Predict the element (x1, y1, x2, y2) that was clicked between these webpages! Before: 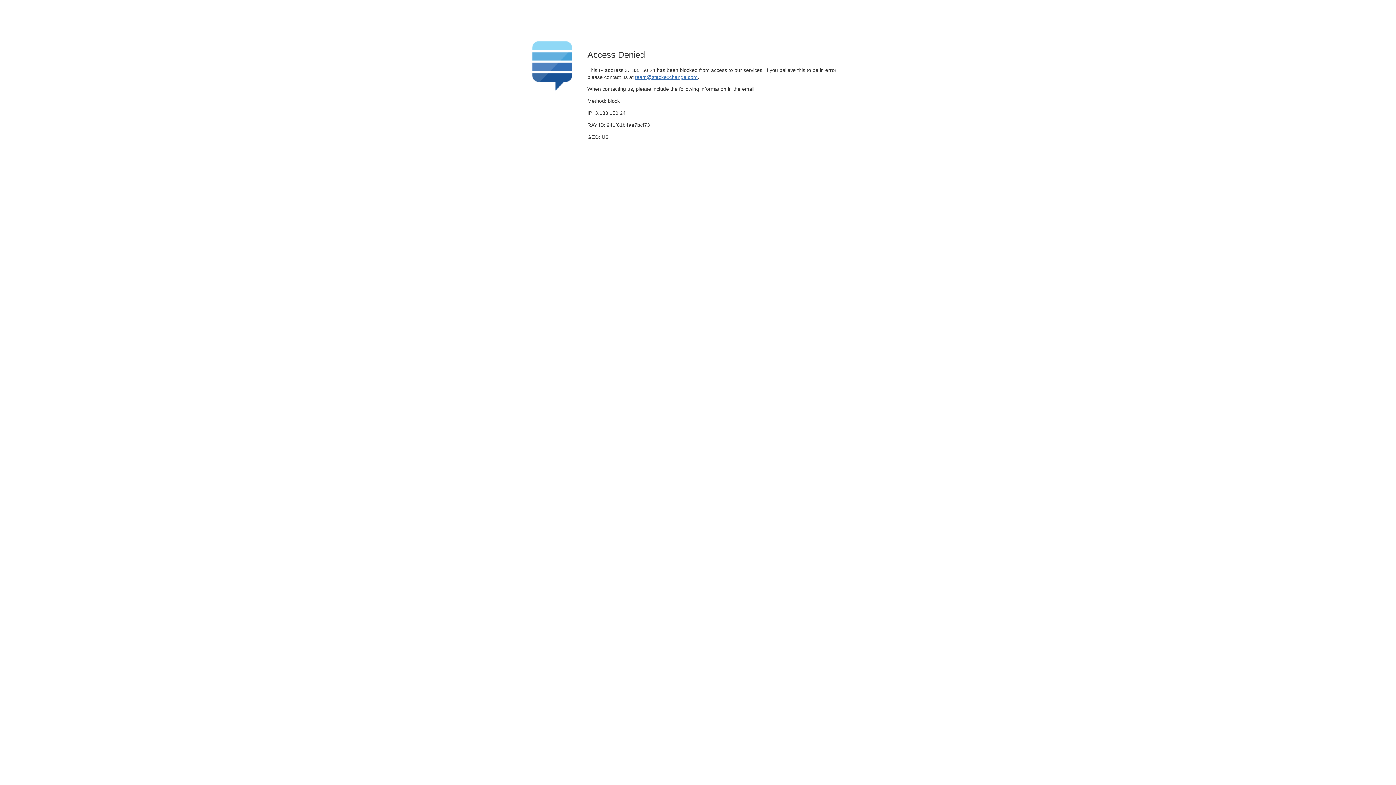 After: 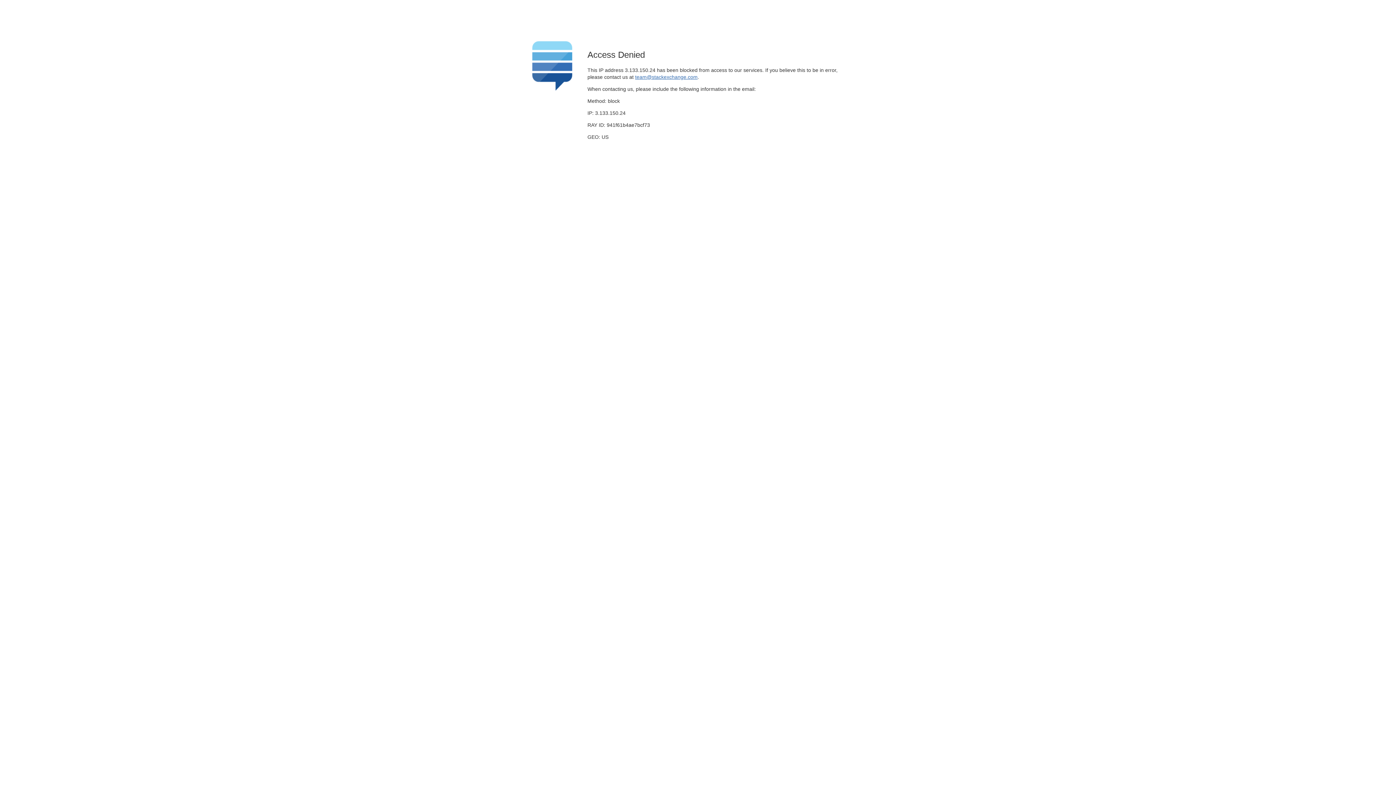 Action: bbox: (635, 74, 697, 79) label: team@stackexchange.com